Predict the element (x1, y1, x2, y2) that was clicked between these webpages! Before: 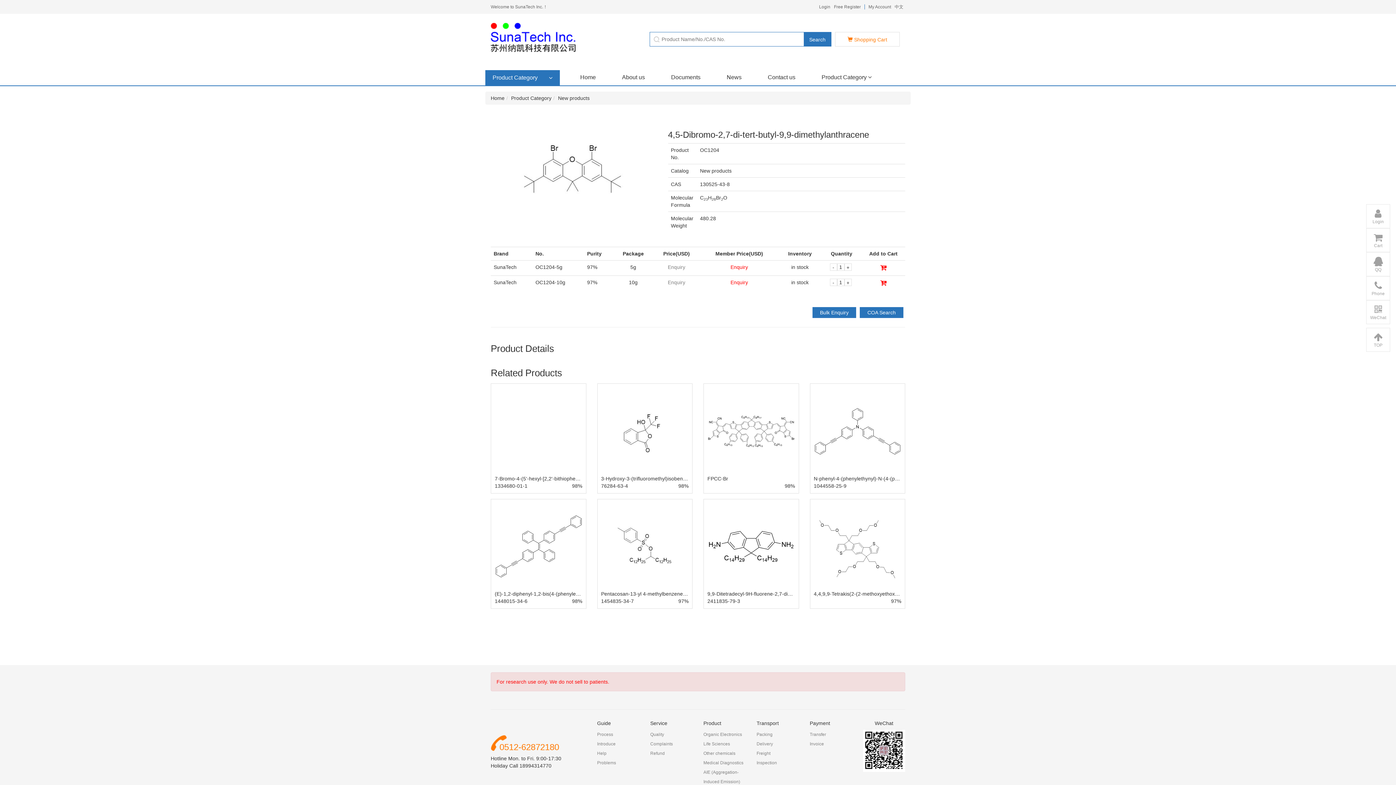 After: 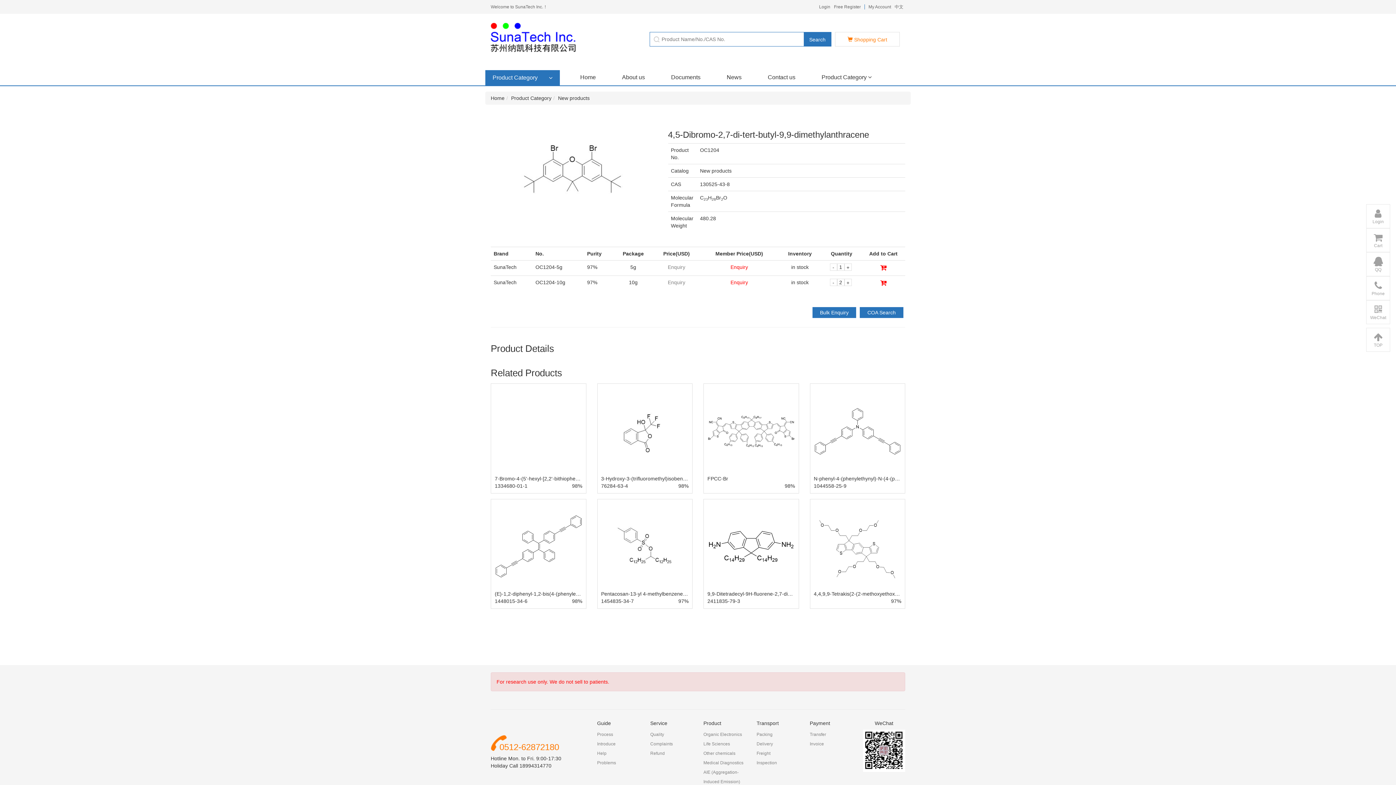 Action: label: + bbox: (844, 278, 851, 286)